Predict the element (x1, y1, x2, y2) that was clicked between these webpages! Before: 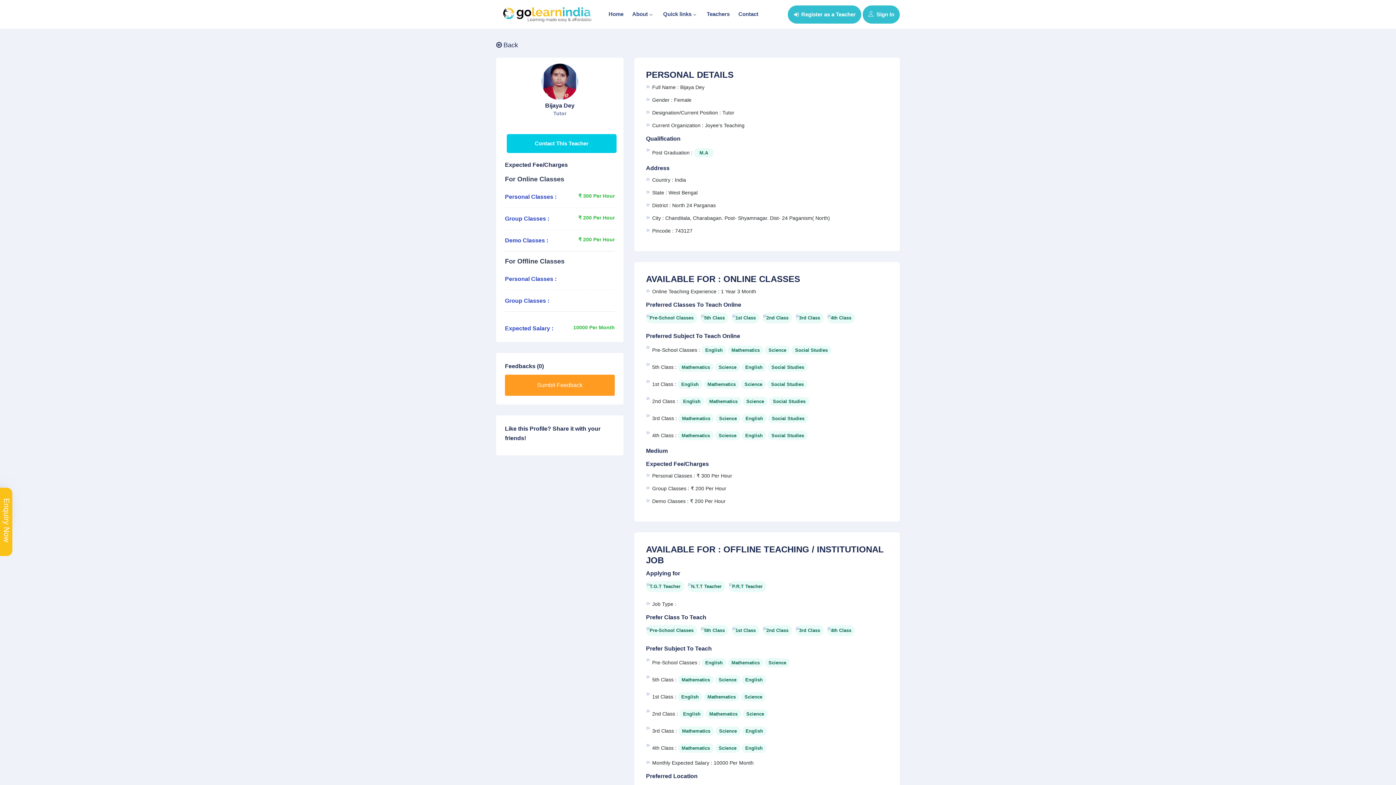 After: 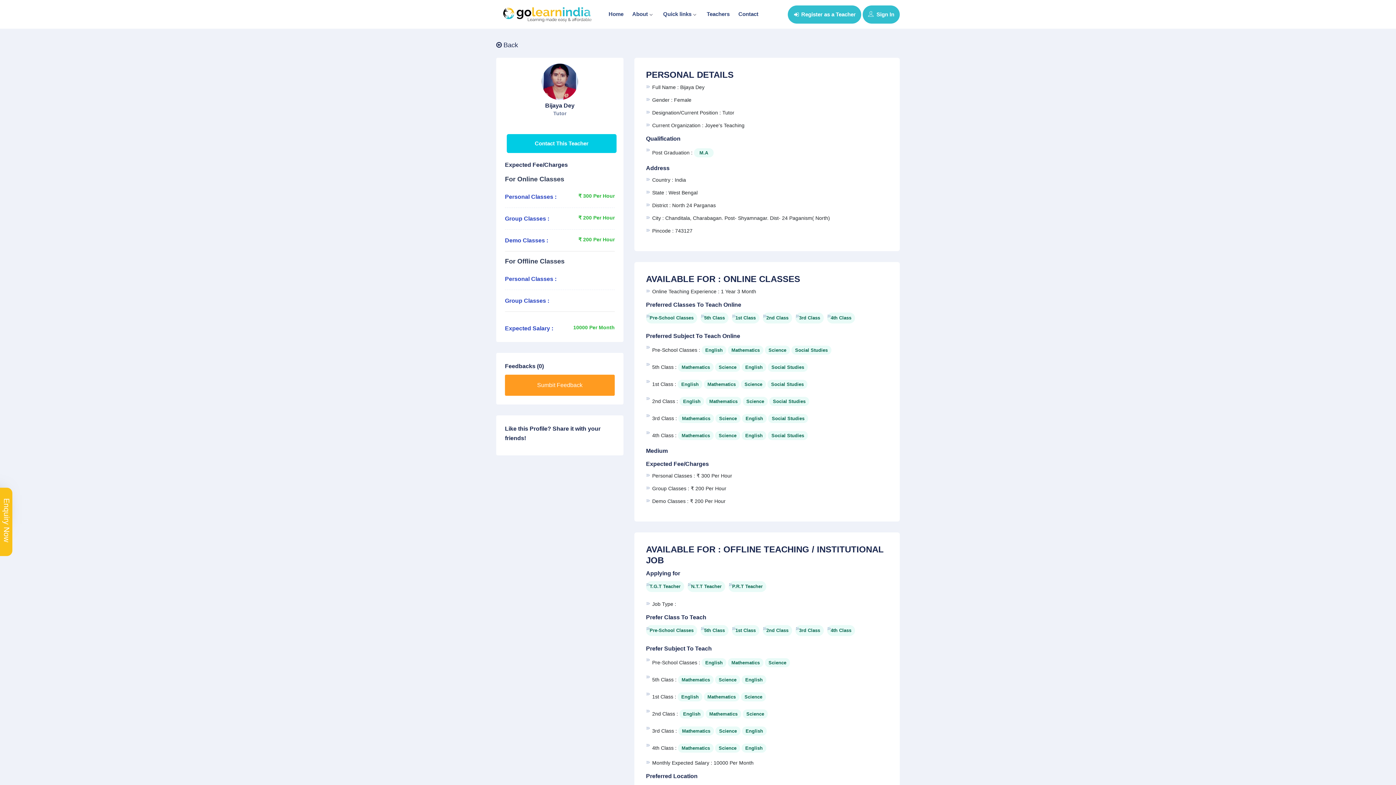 Action: bbox: (742, 726, 766, 736) label: English